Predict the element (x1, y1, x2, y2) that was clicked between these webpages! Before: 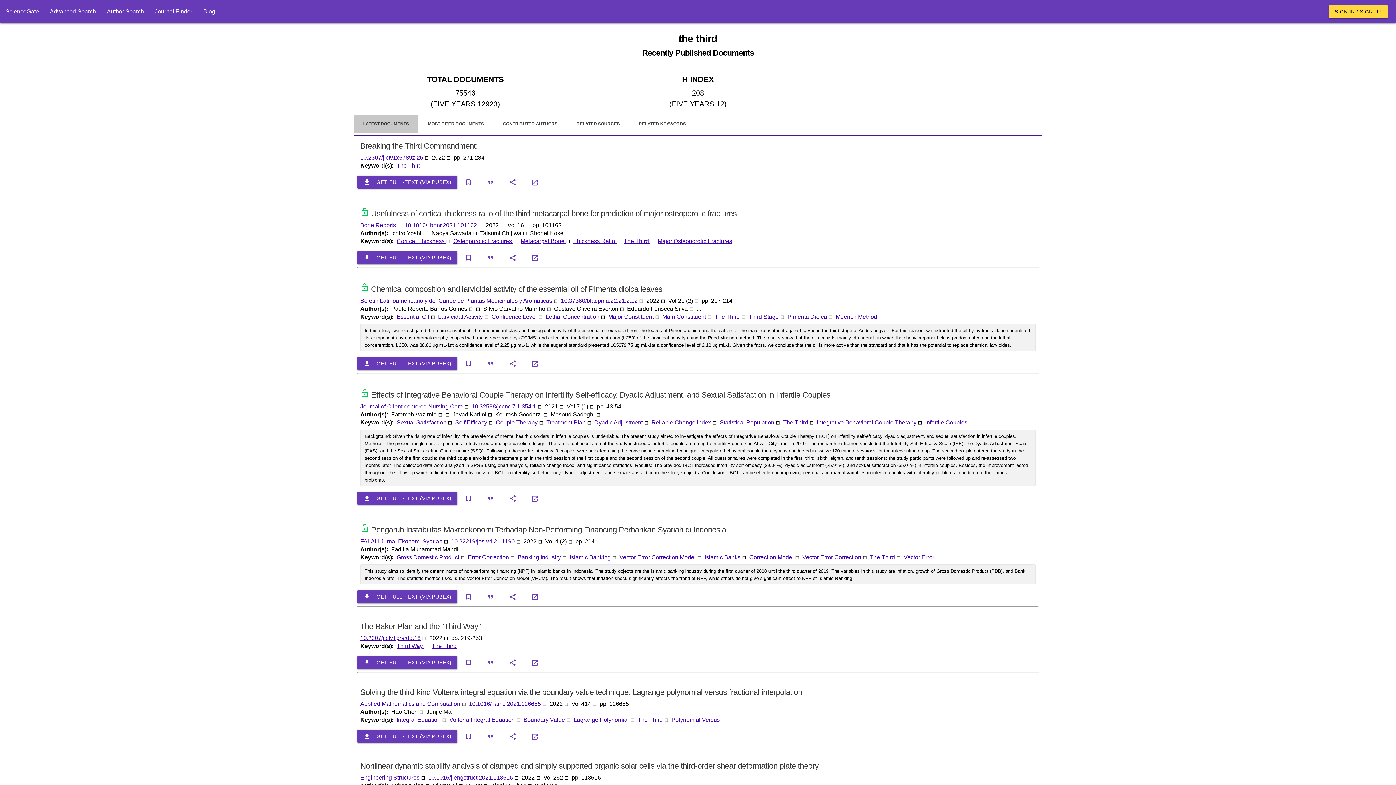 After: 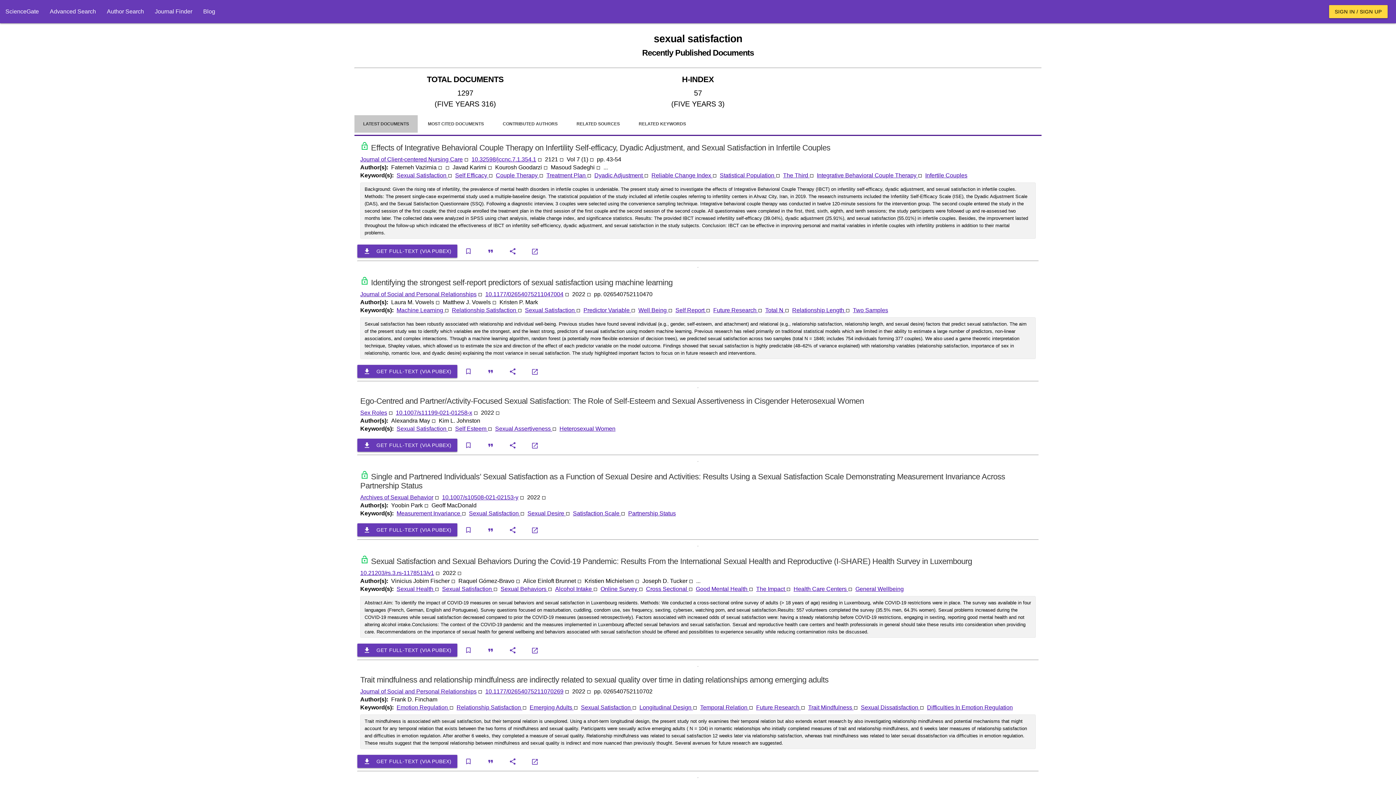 Action: bbox: (396, 419, 448, 425) label: Sexual Satisfaction 